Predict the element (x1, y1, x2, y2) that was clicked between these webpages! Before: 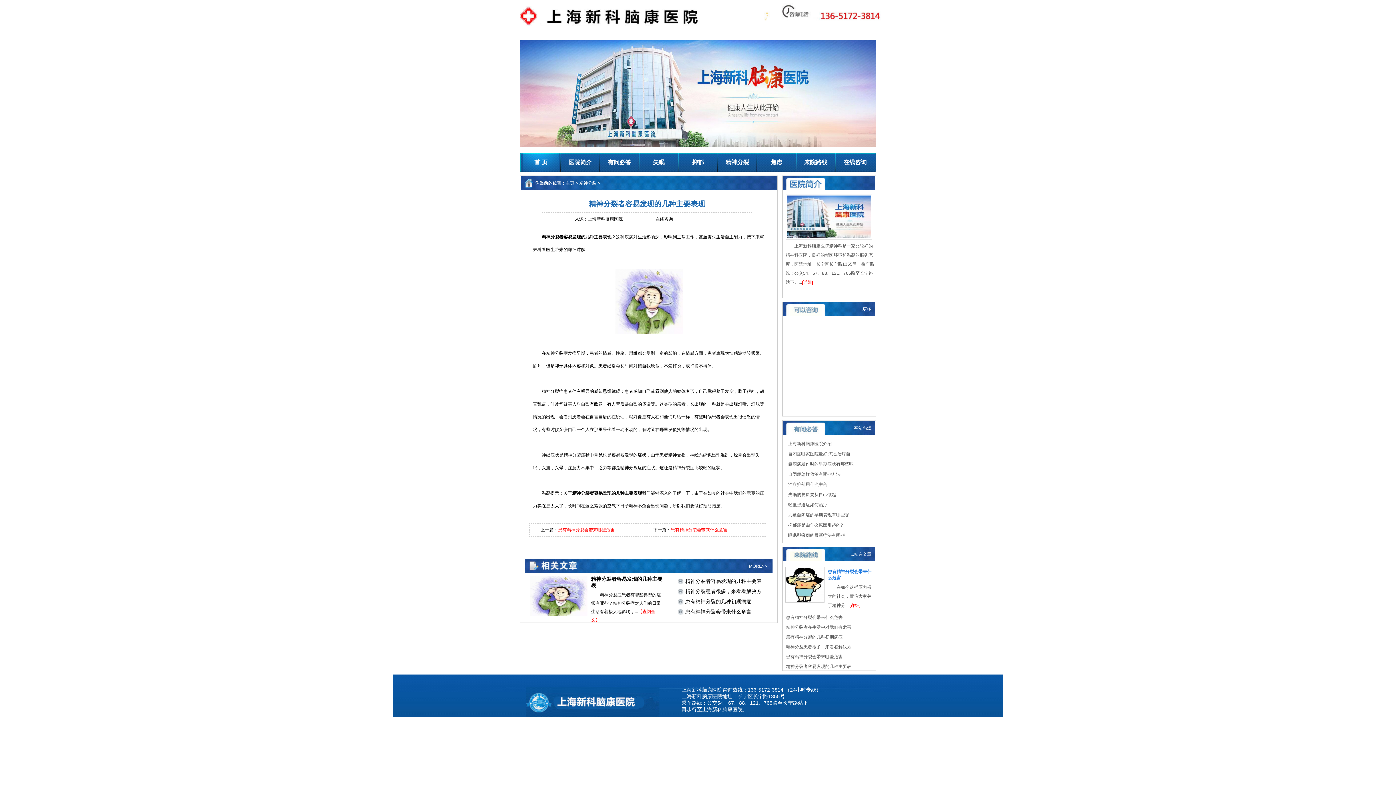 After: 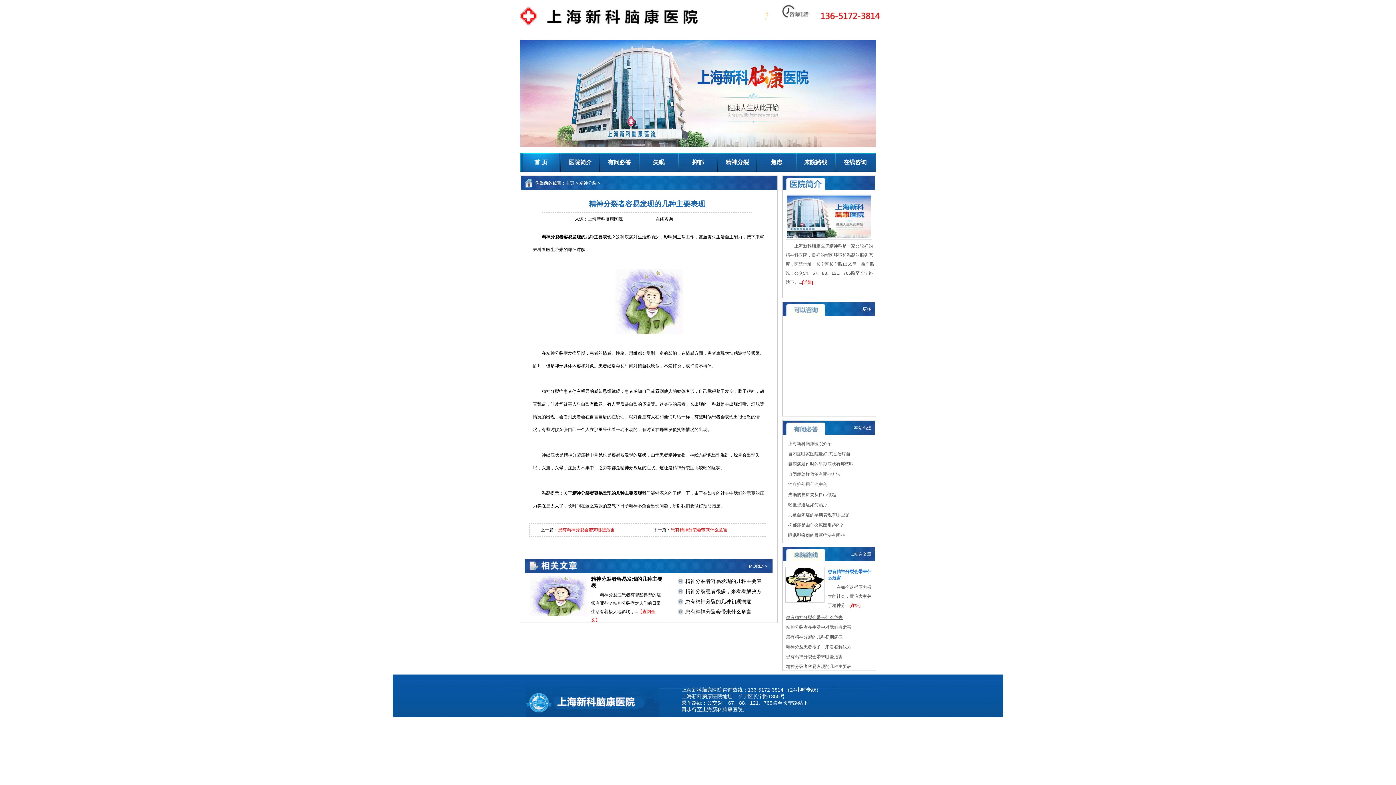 Action: bbox: (786, 613, 842, 622) label: 患有精神分裂会带来什么危害